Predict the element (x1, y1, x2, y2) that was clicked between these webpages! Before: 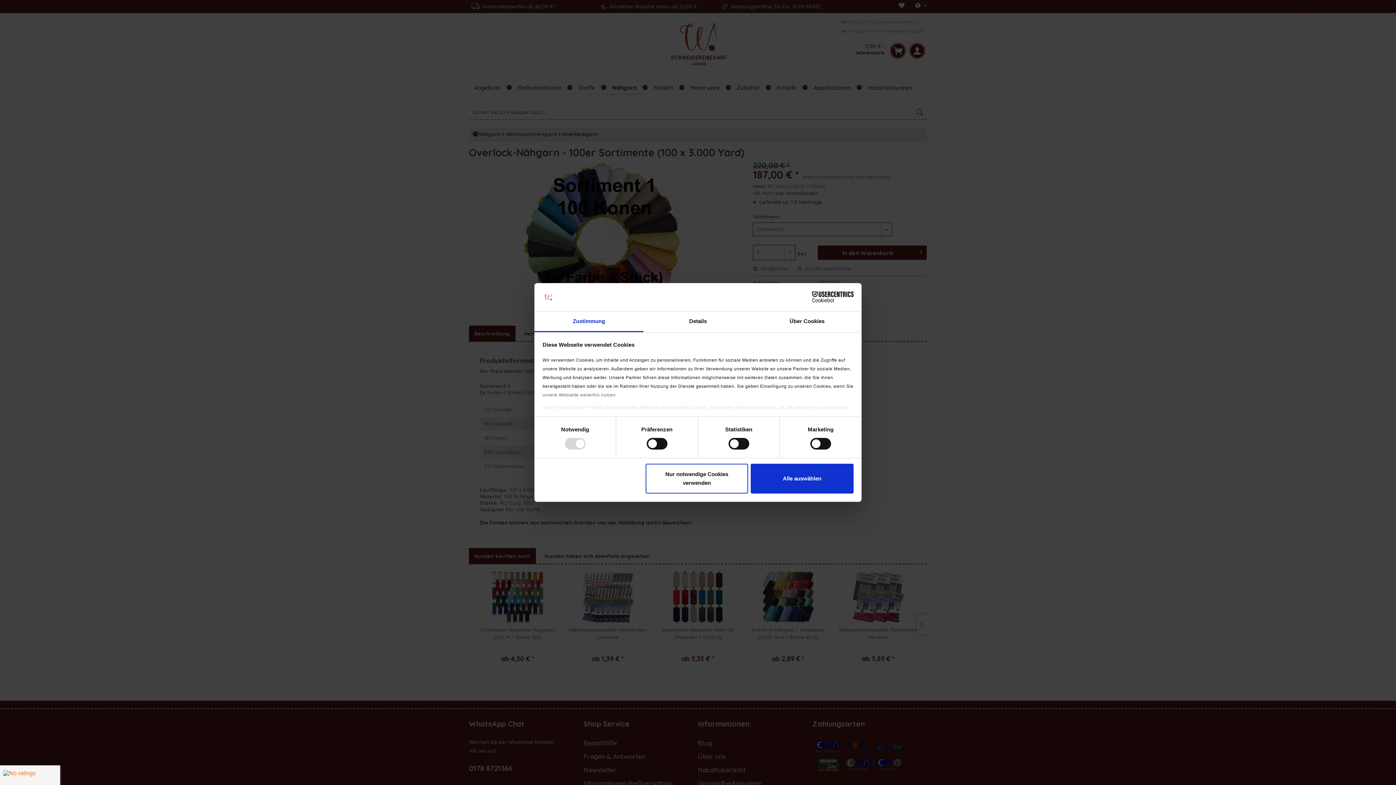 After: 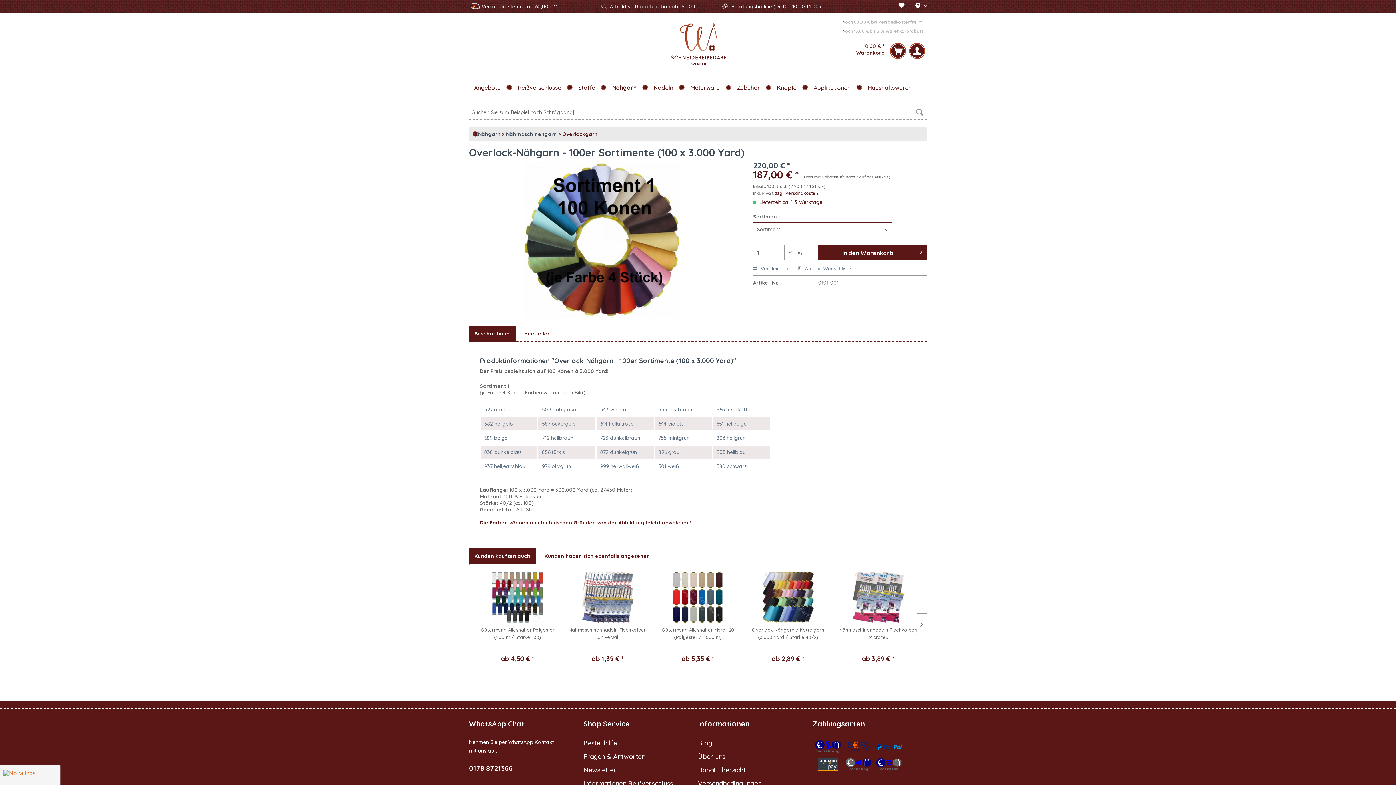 Action: bbox: (645, 463, 748, 493) label: Nur notwendige Cookies verwenden